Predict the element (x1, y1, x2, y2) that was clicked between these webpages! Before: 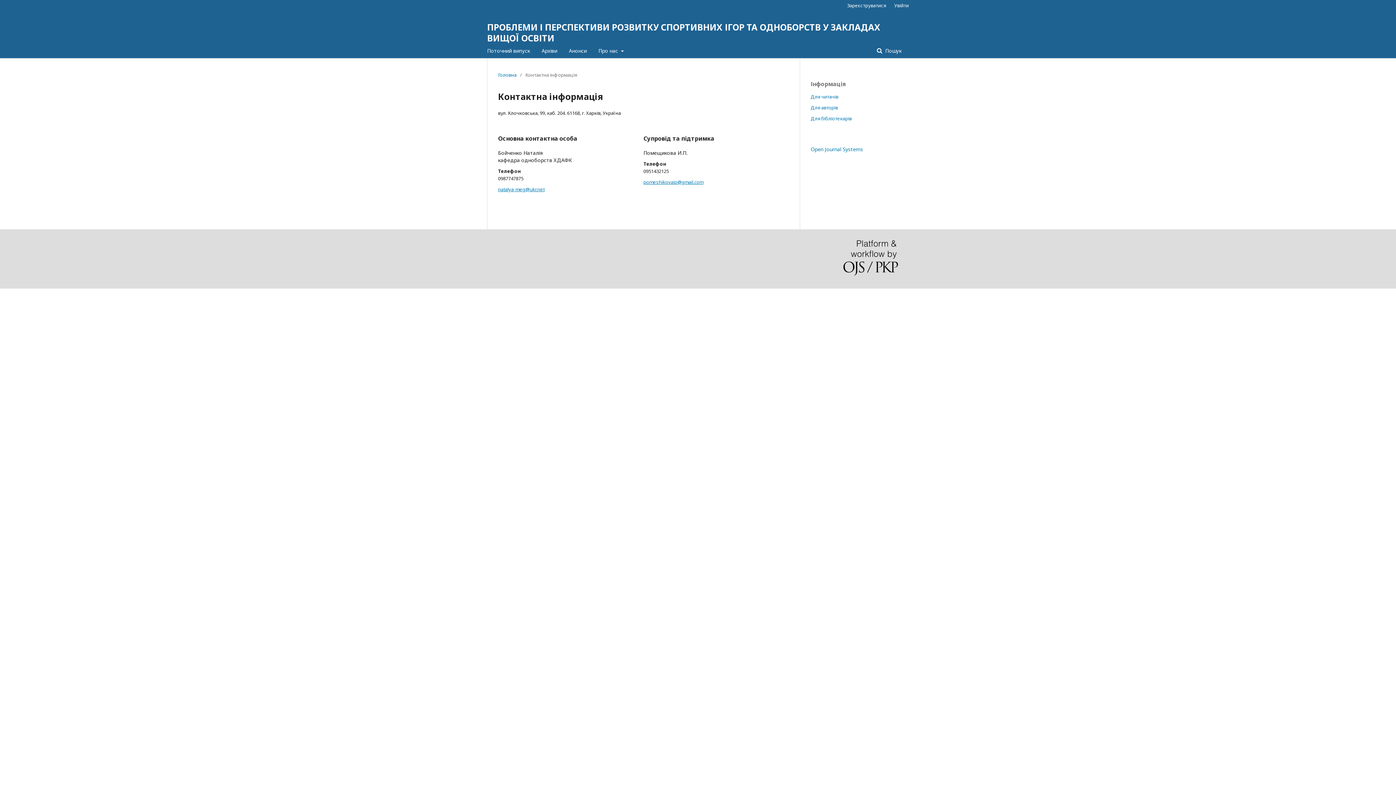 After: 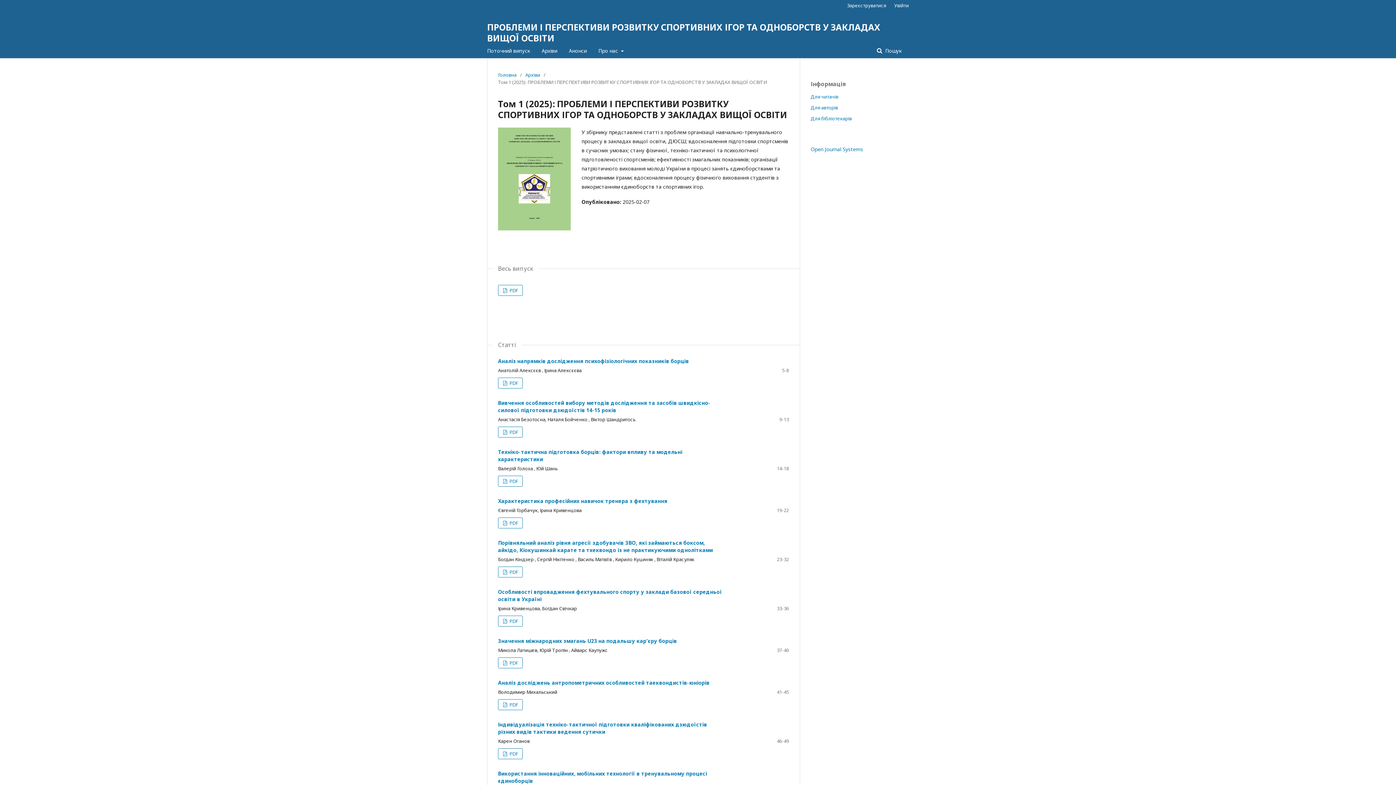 Action: label: Поточний випуск bbox: (487, 43, 530, 58)